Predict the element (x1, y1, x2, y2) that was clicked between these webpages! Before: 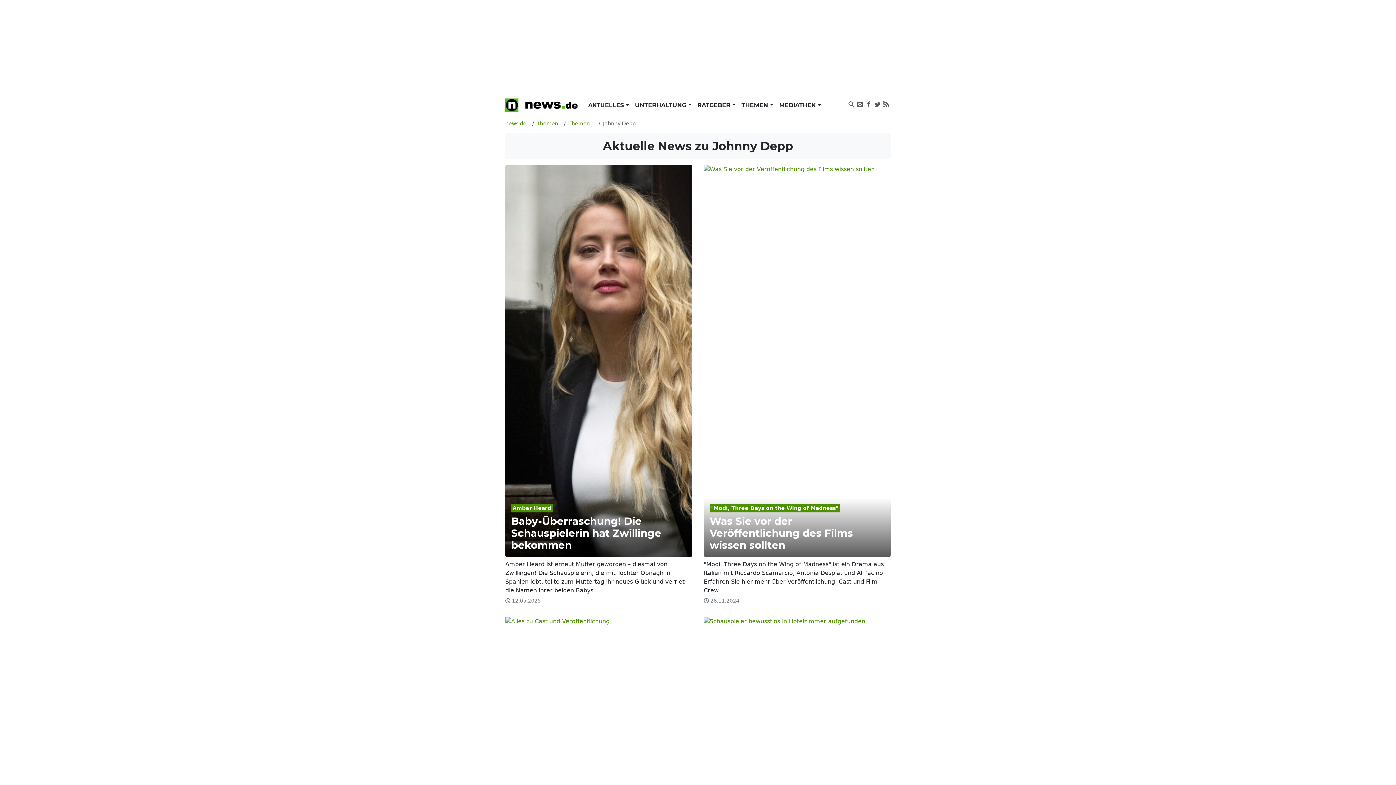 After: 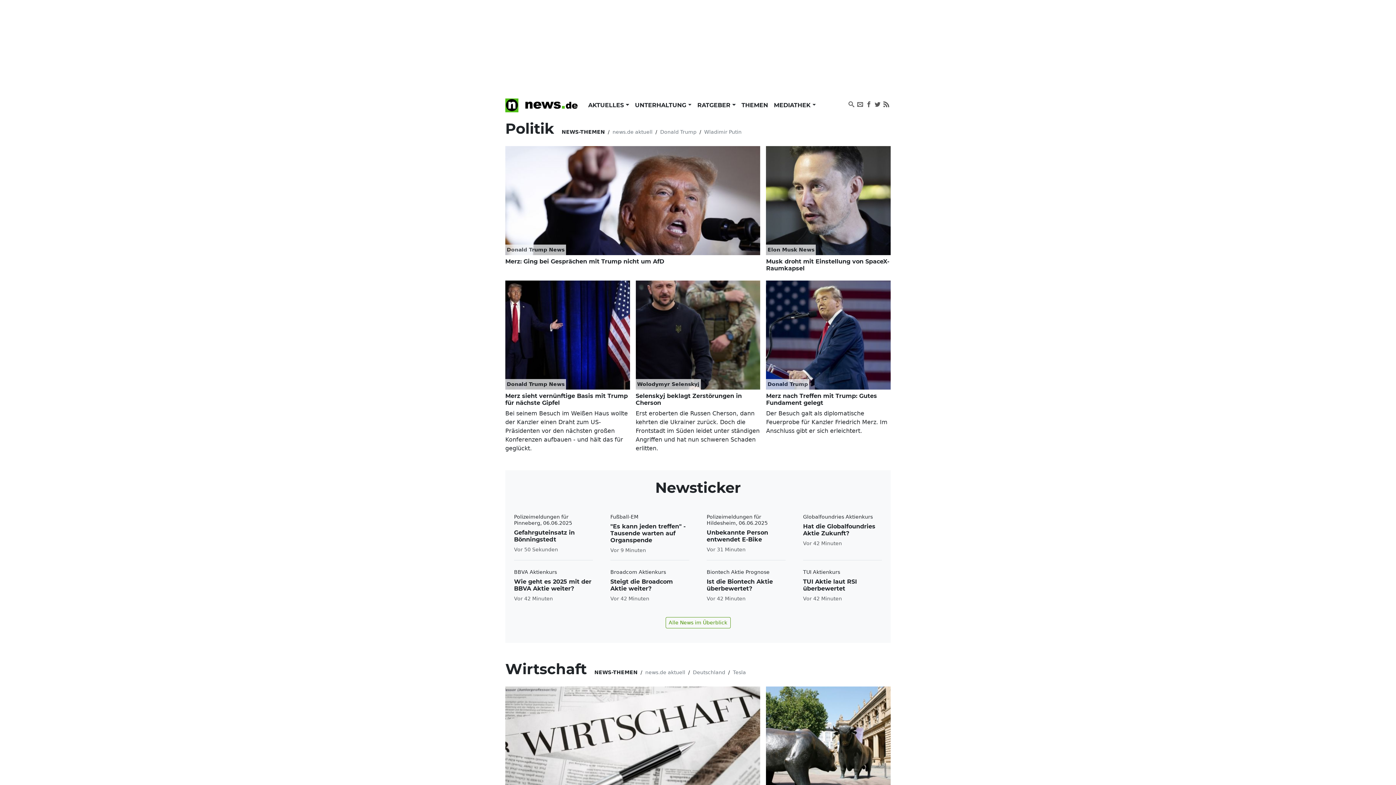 Action: label: AKTUELLES  bbox: (585, 98, 632, 112)